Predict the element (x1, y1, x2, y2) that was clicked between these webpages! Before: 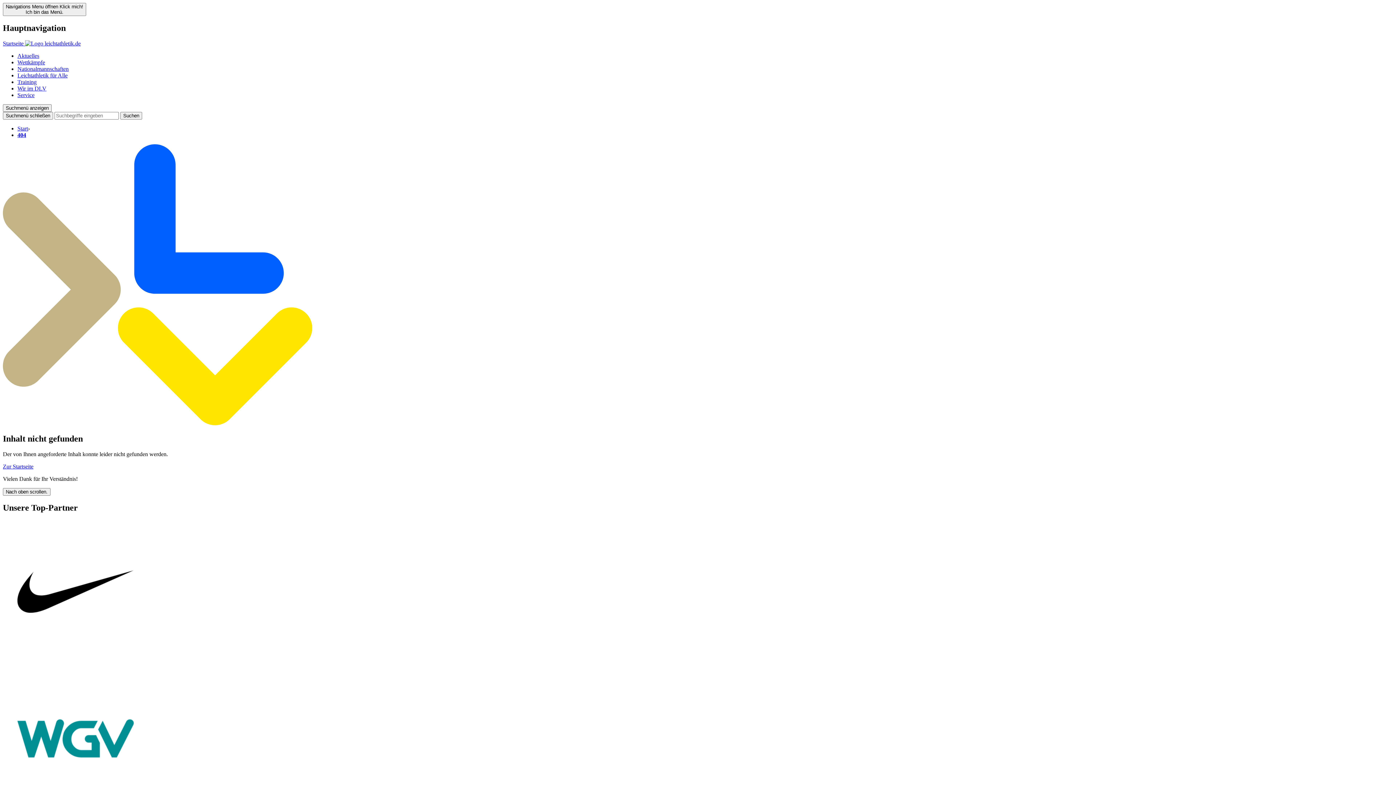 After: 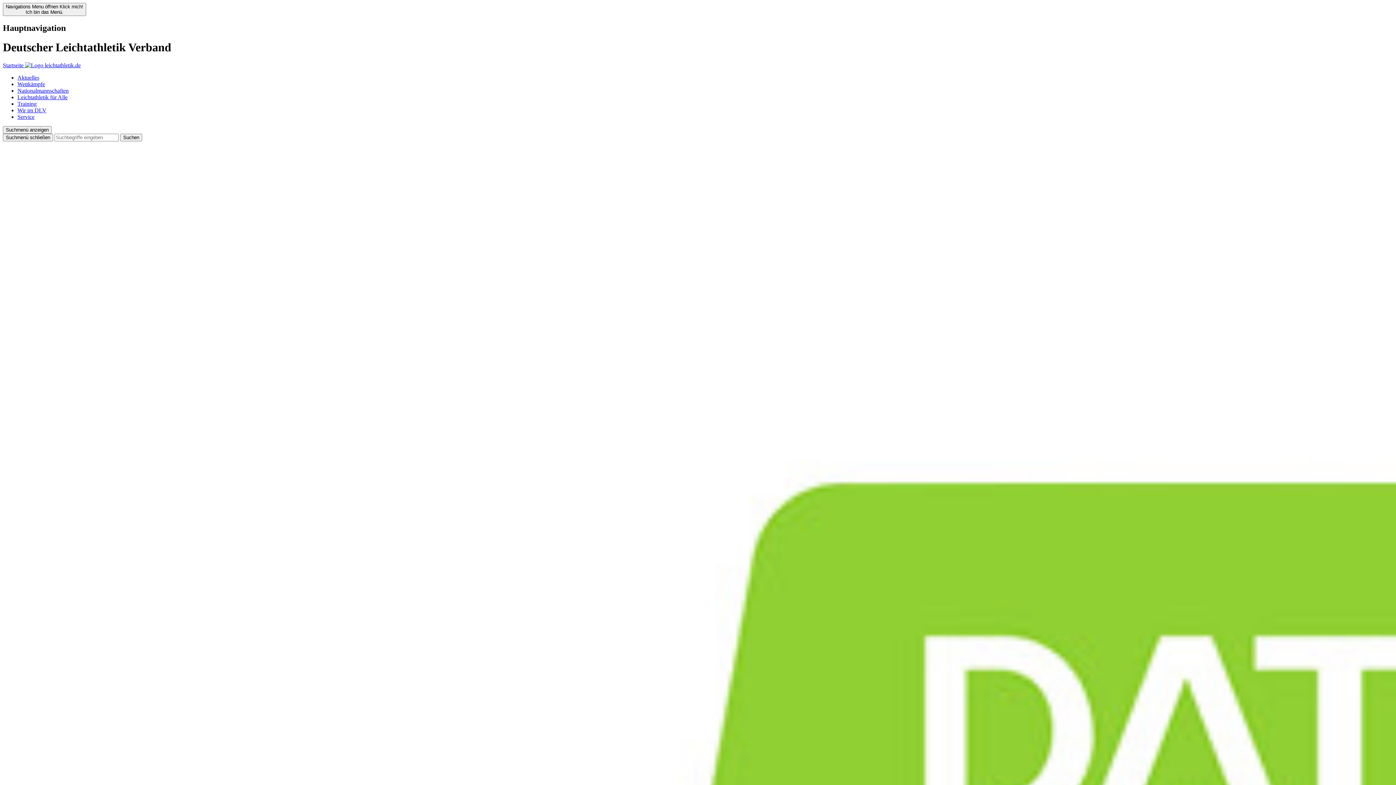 Action: bbox: (2, 463, 33, 469) label: Zur Startseite